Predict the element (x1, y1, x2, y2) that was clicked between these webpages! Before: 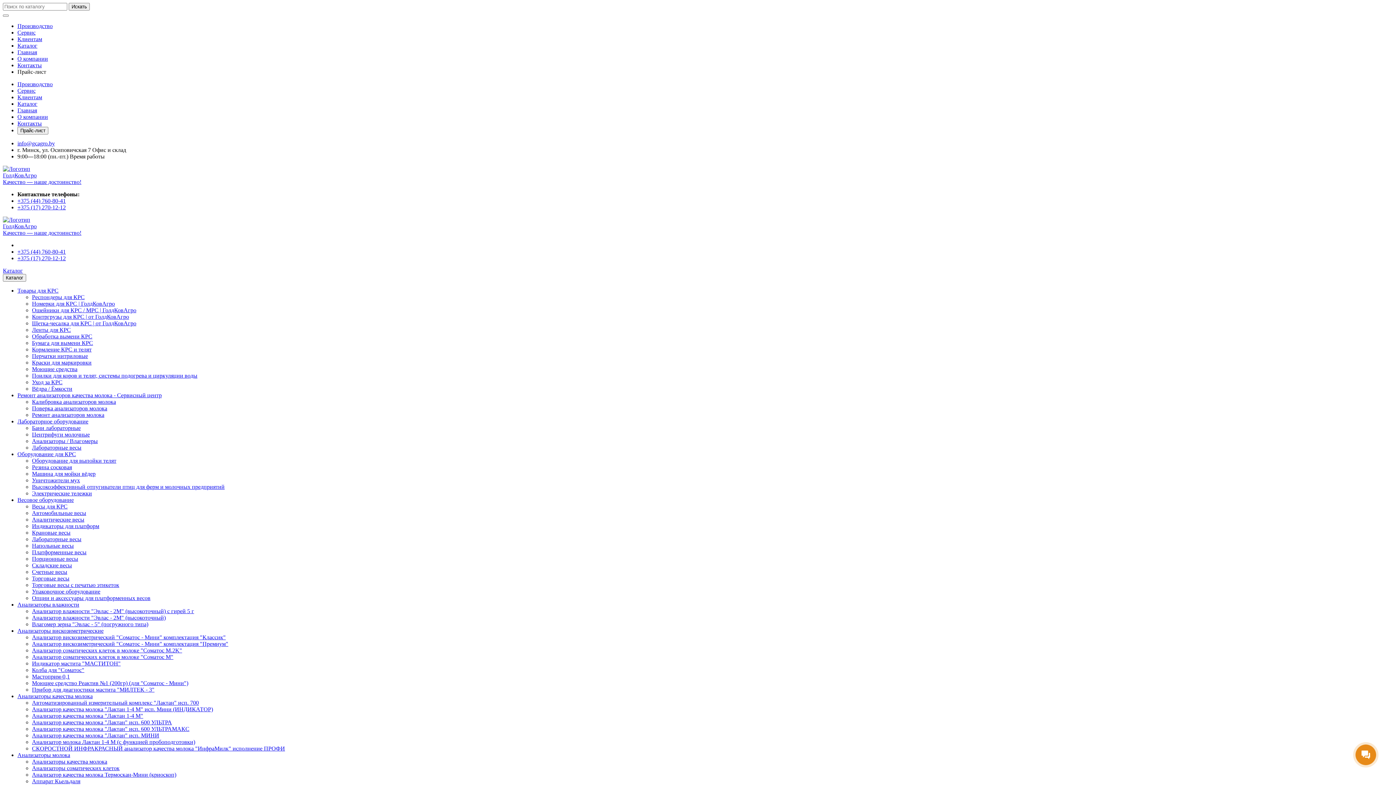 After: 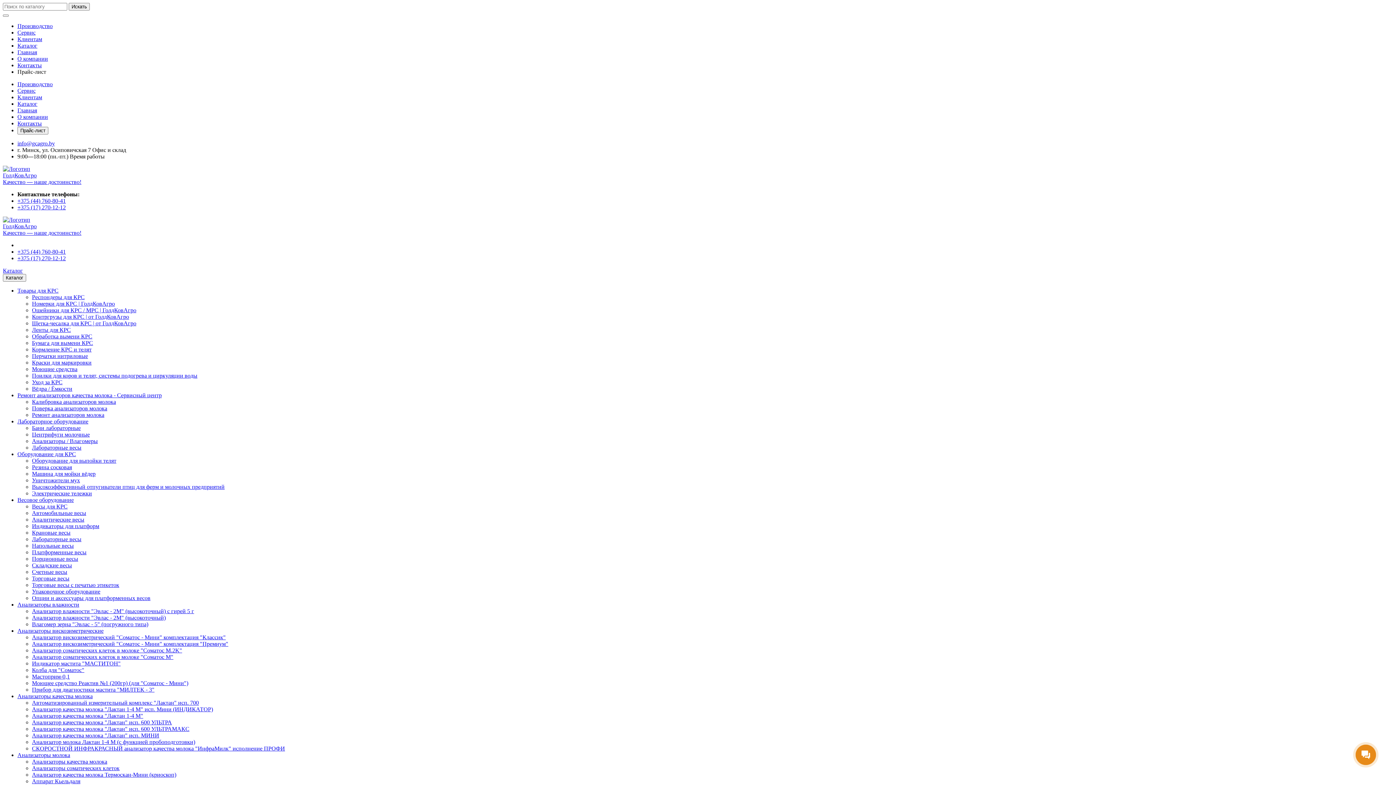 Action: label: Анализатор молока Лактан 1-4 М (с функцией пробоподготовки) bbox: (32, 739, 195, 745)